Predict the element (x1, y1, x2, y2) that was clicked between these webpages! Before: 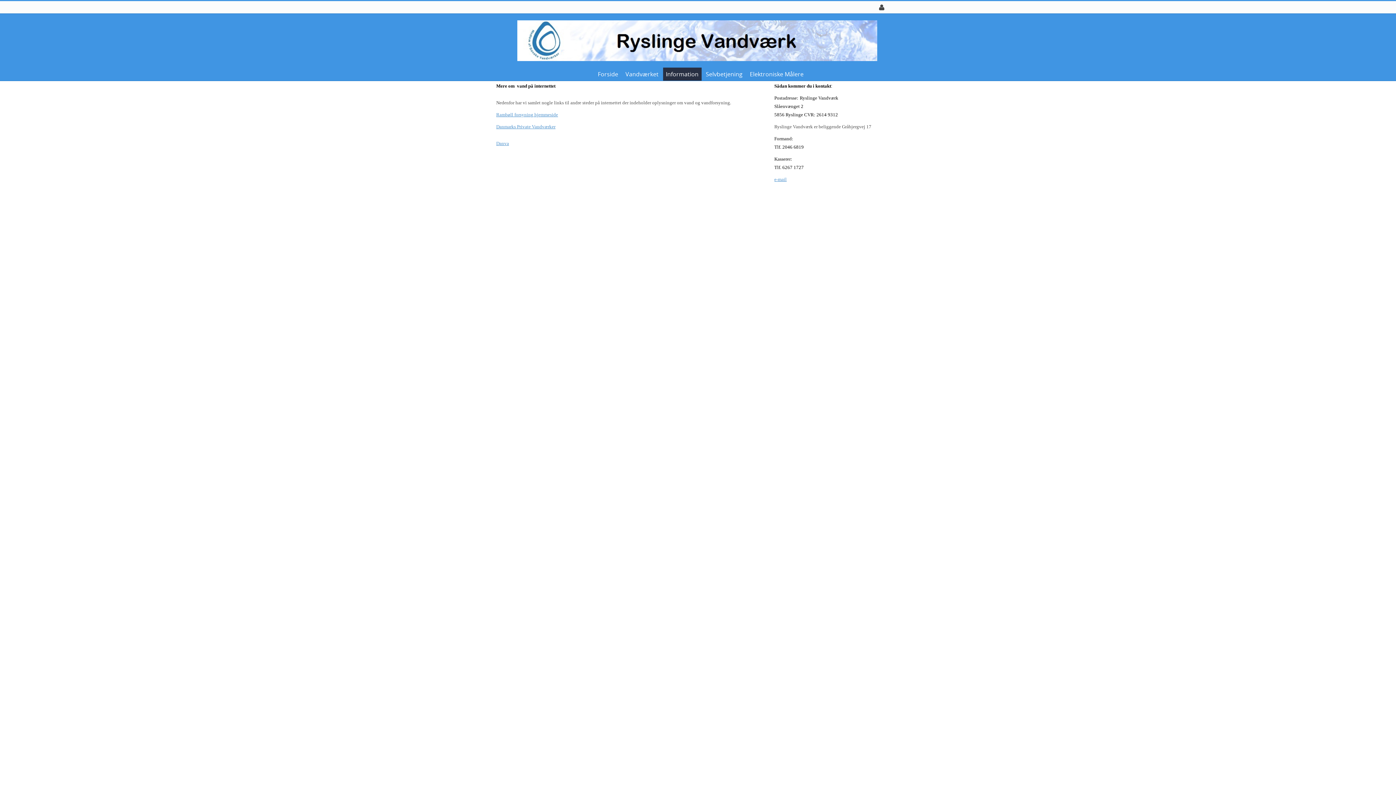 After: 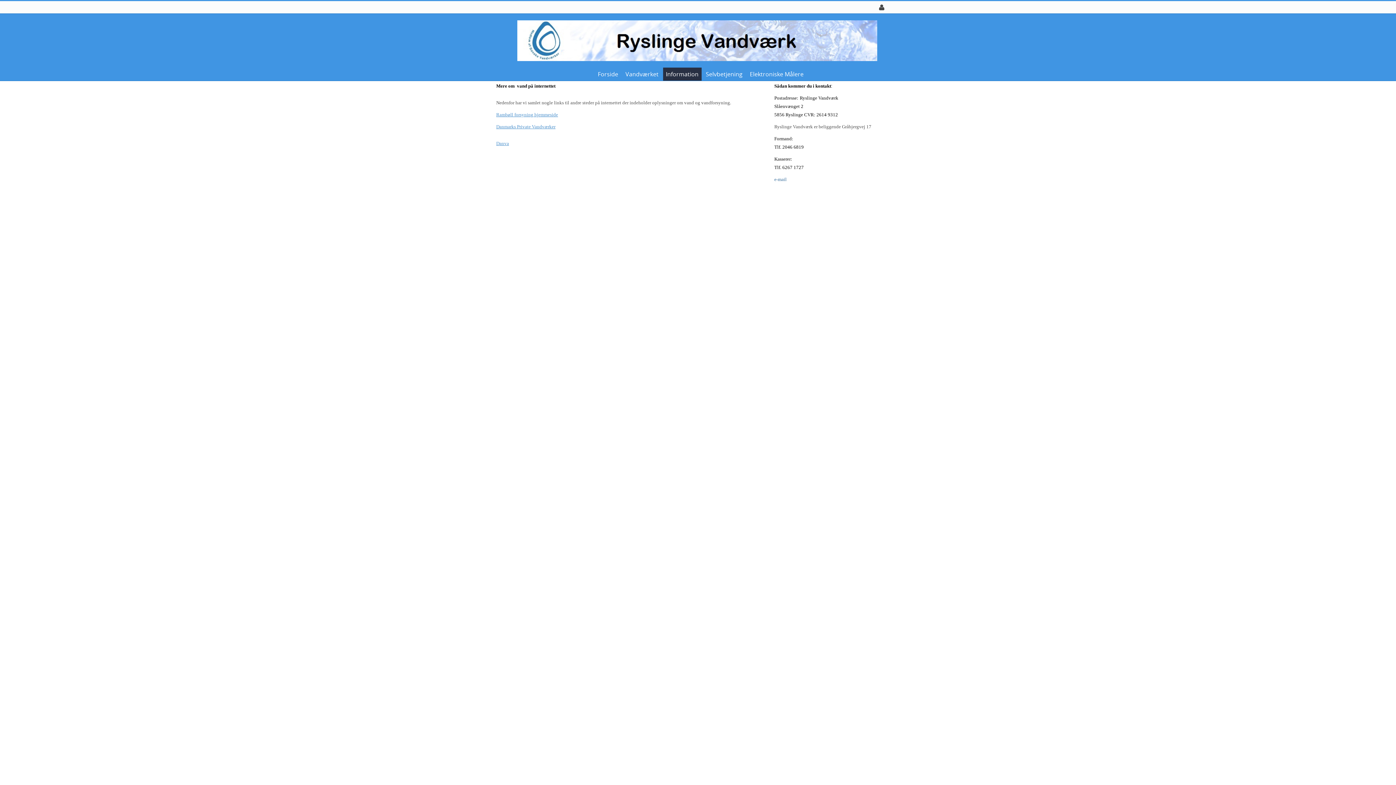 Action: bbox: (774, 176, 786, 182) label: e-mail